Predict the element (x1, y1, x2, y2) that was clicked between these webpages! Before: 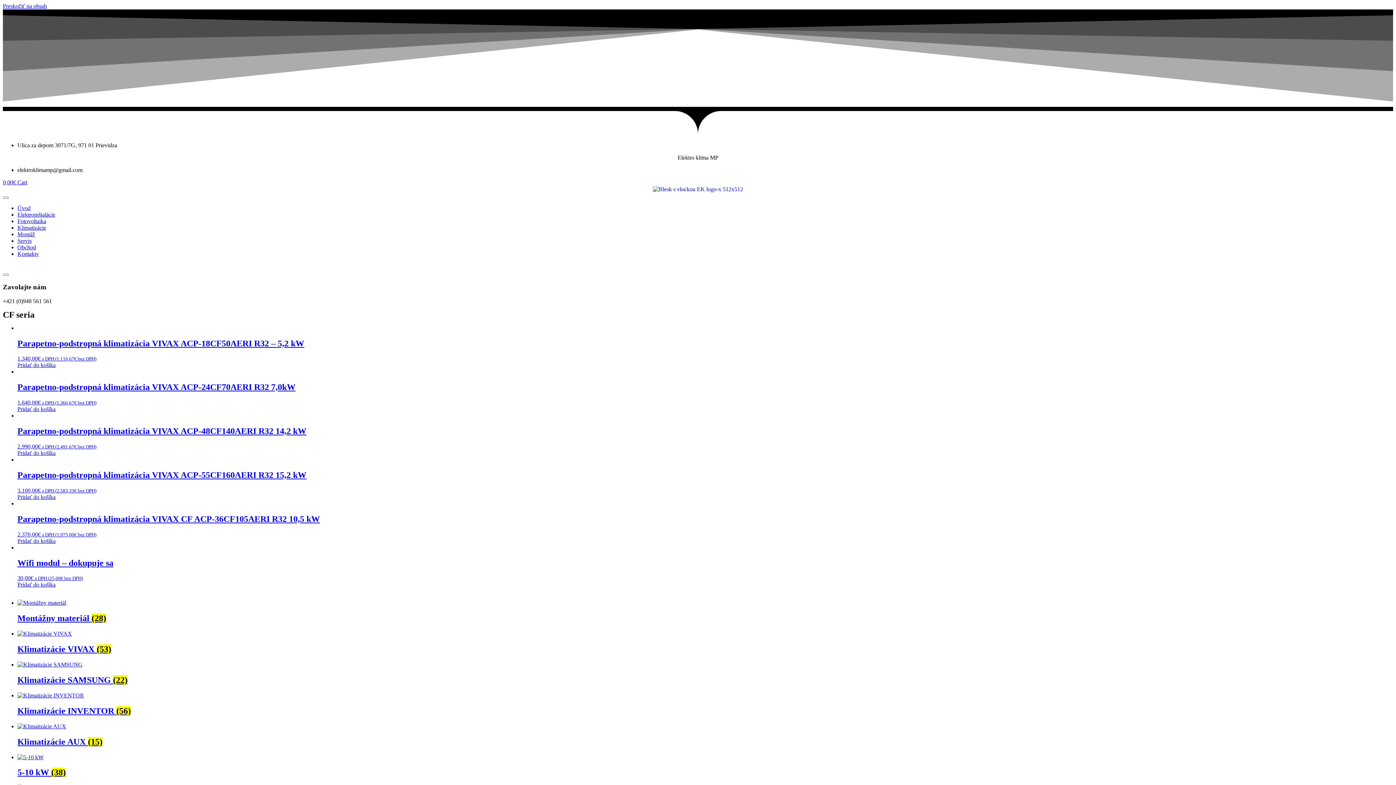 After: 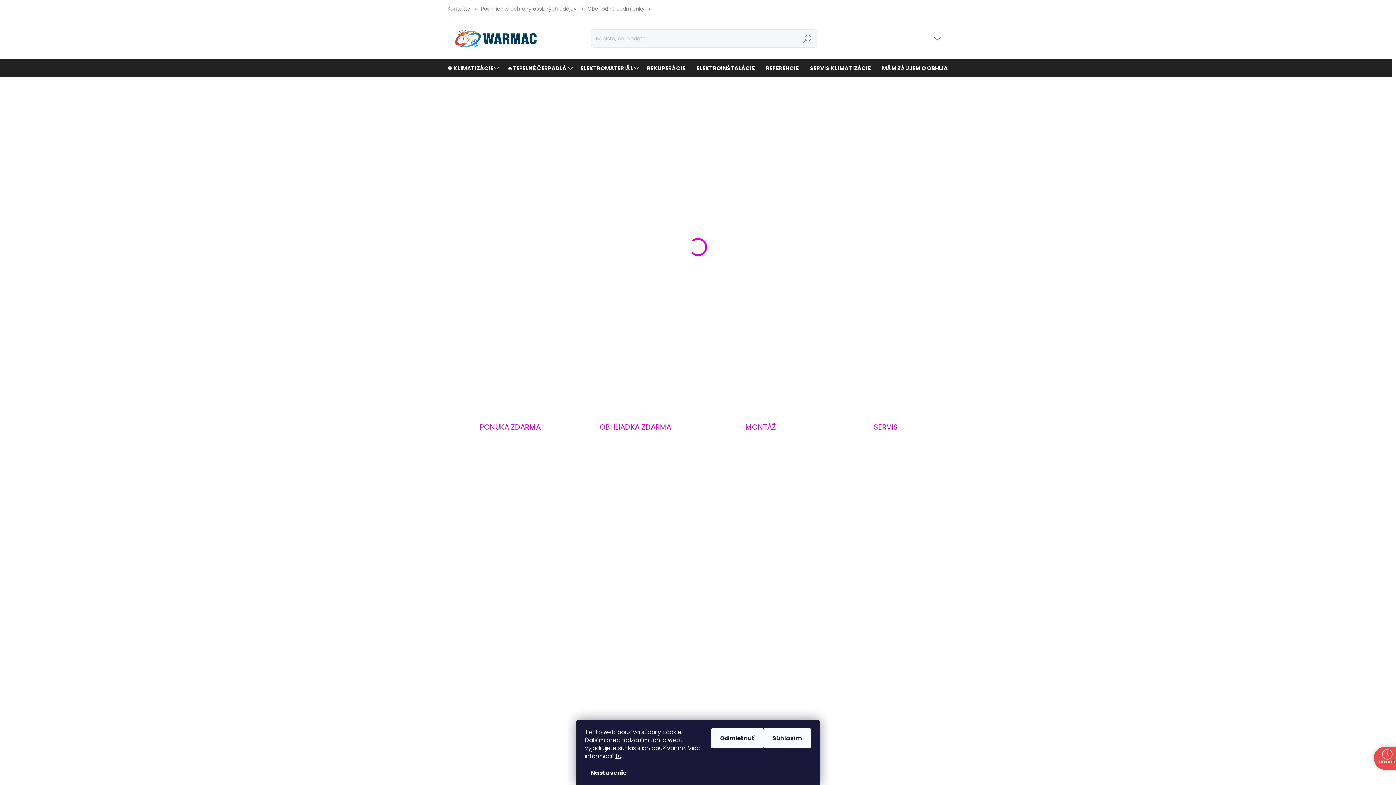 Action: label: Elektroinštalácie bbox: (17, 211, 55, 217)